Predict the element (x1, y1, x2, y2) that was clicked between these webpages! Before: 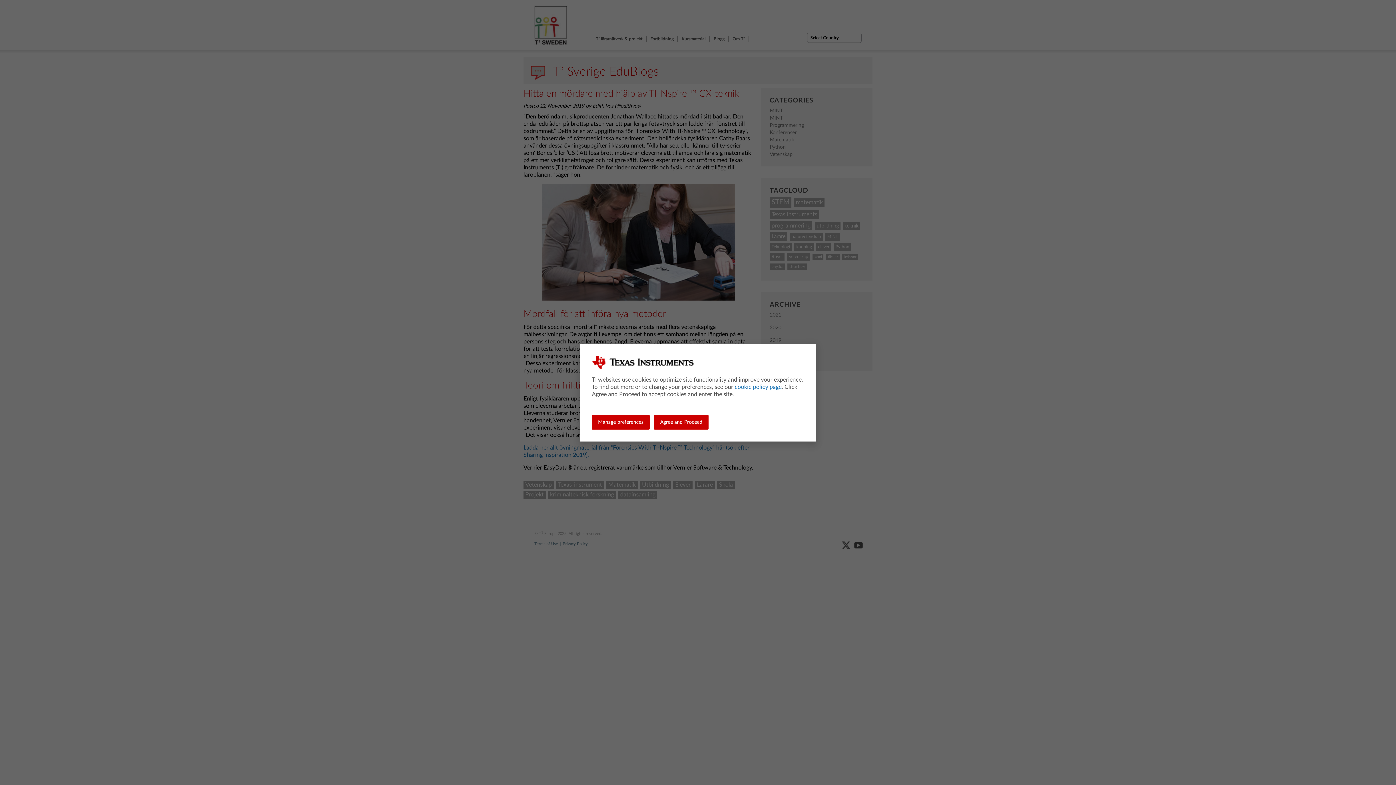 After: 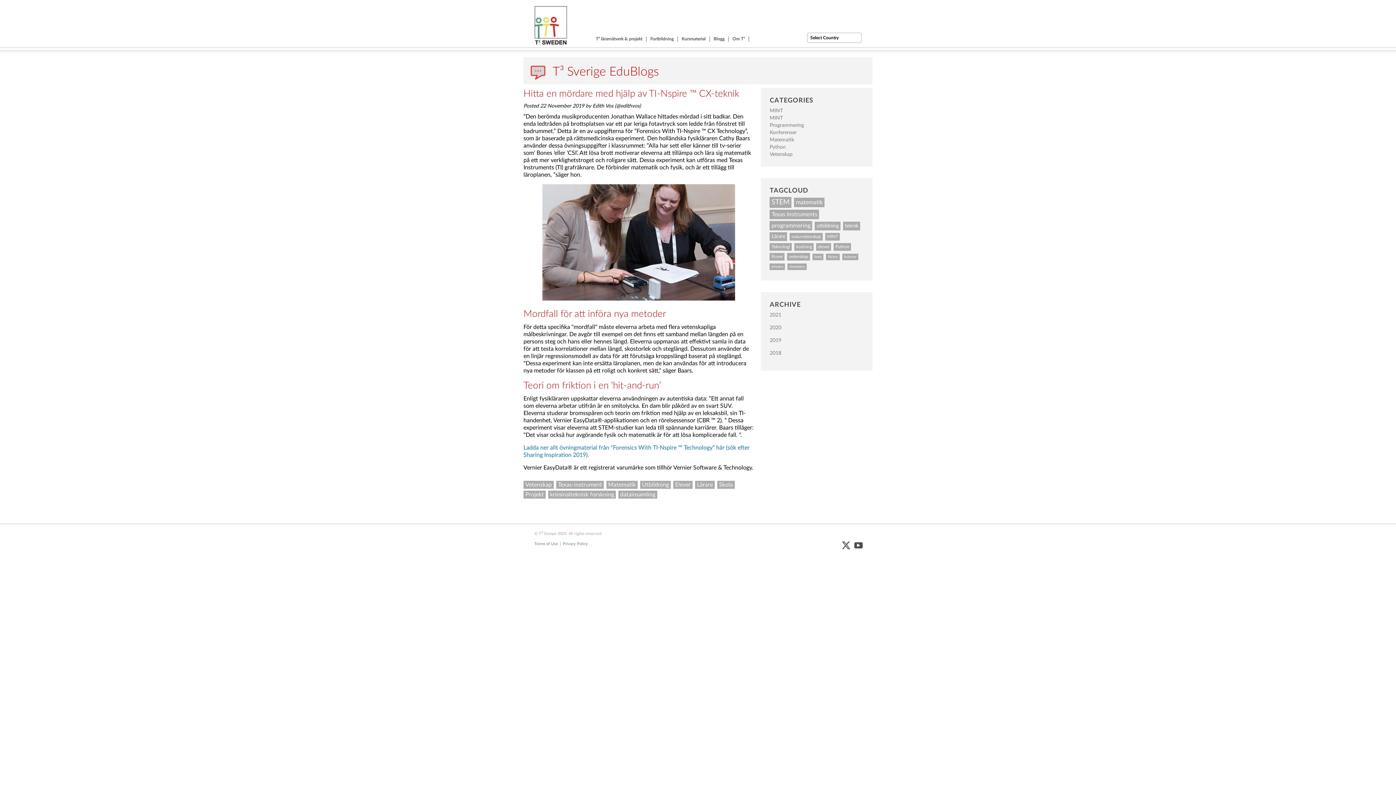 Action: bbox: (654, 415, 708, 429) label: Agree and Proceed